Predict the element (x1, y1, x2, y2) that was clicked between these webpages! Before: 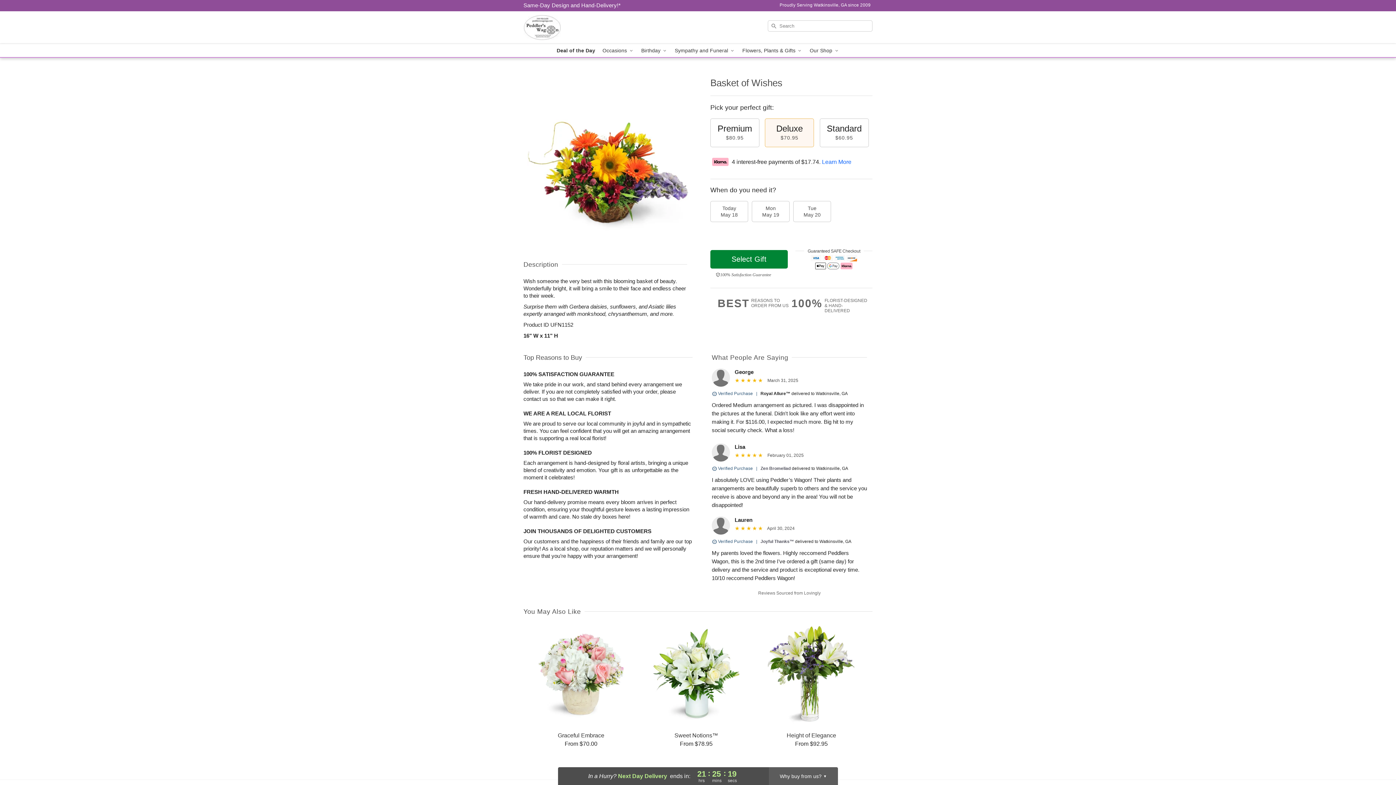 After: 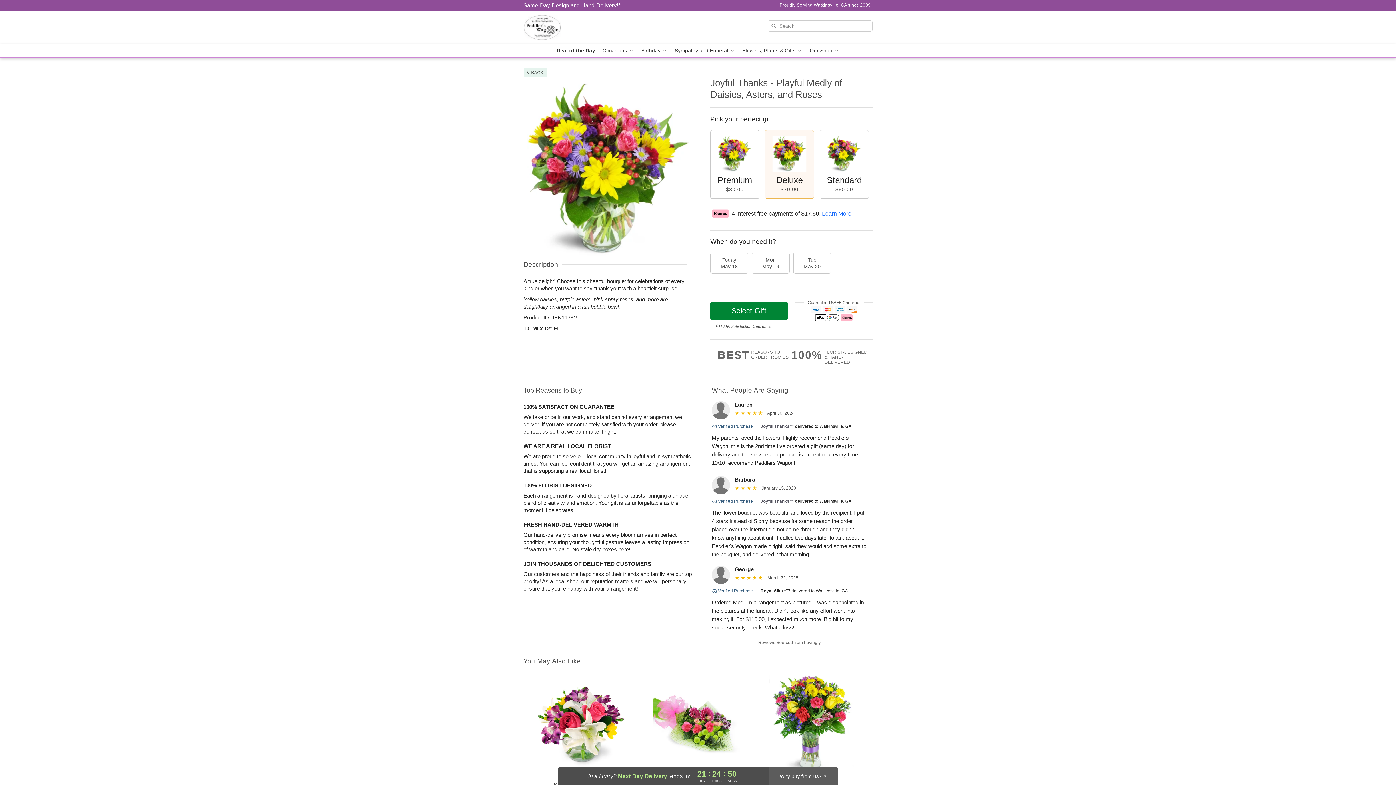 Action: bbox: (760, 539, 794, 544) label: Joyful Thanks™